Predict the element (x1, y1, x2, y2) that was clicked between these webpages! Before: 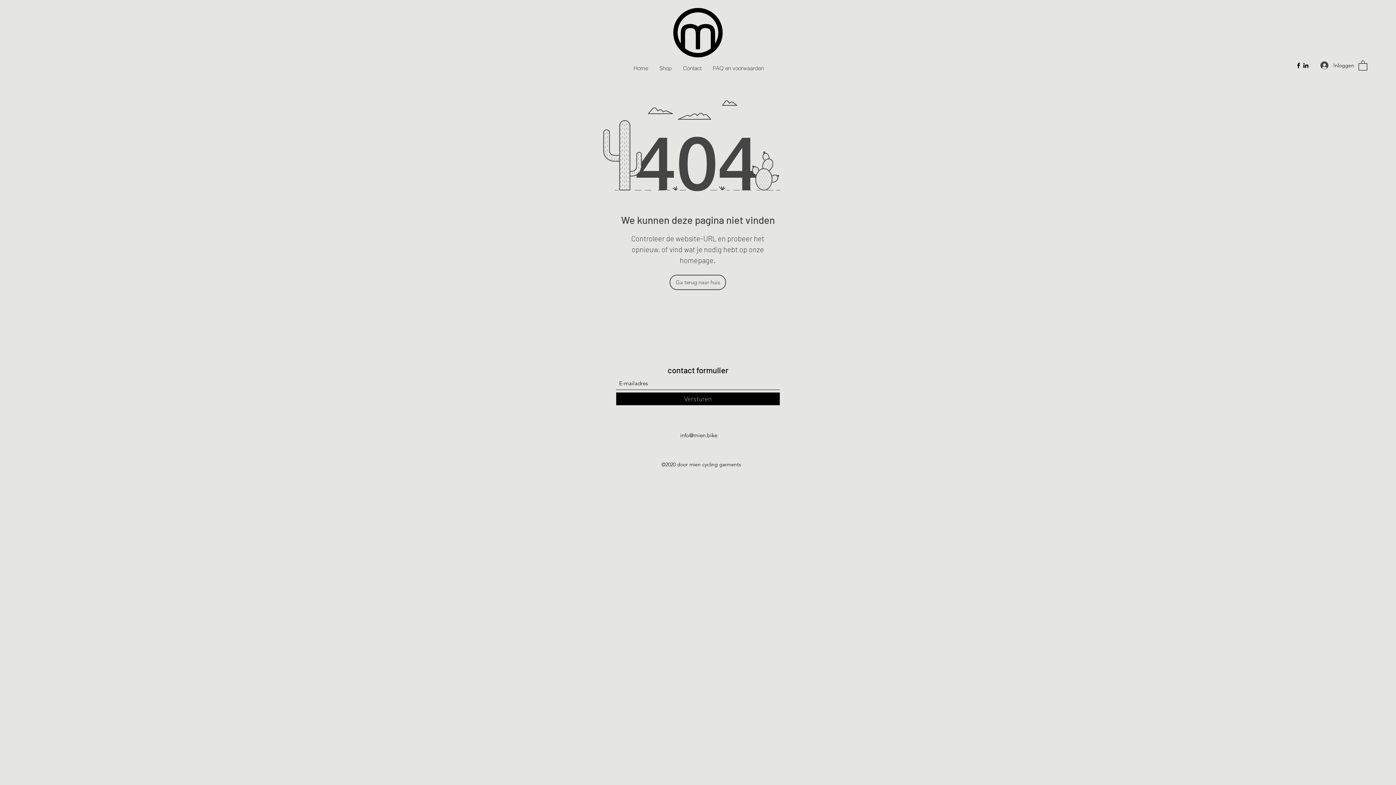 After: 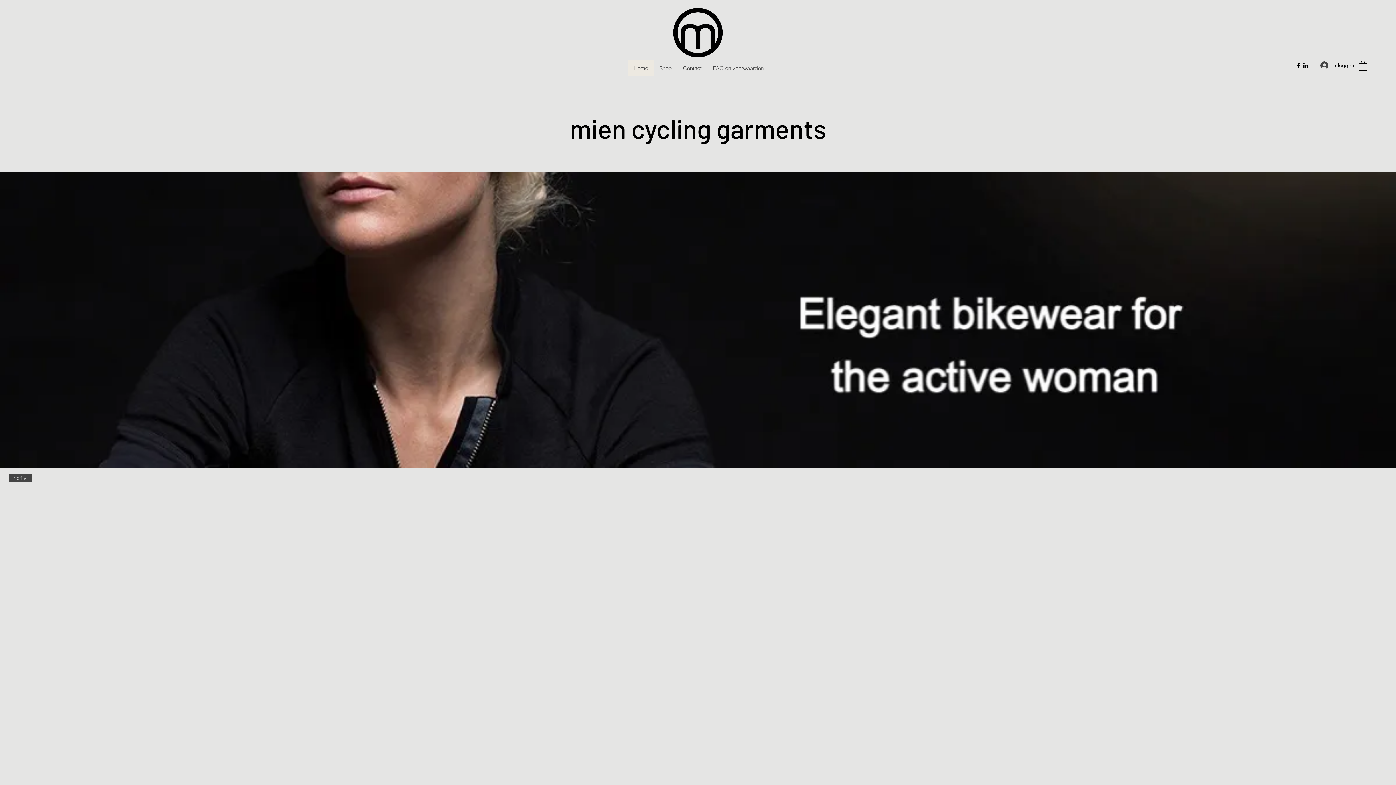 Action: bbox: (669, 274, 726, 290) label: Ga terug naar huis